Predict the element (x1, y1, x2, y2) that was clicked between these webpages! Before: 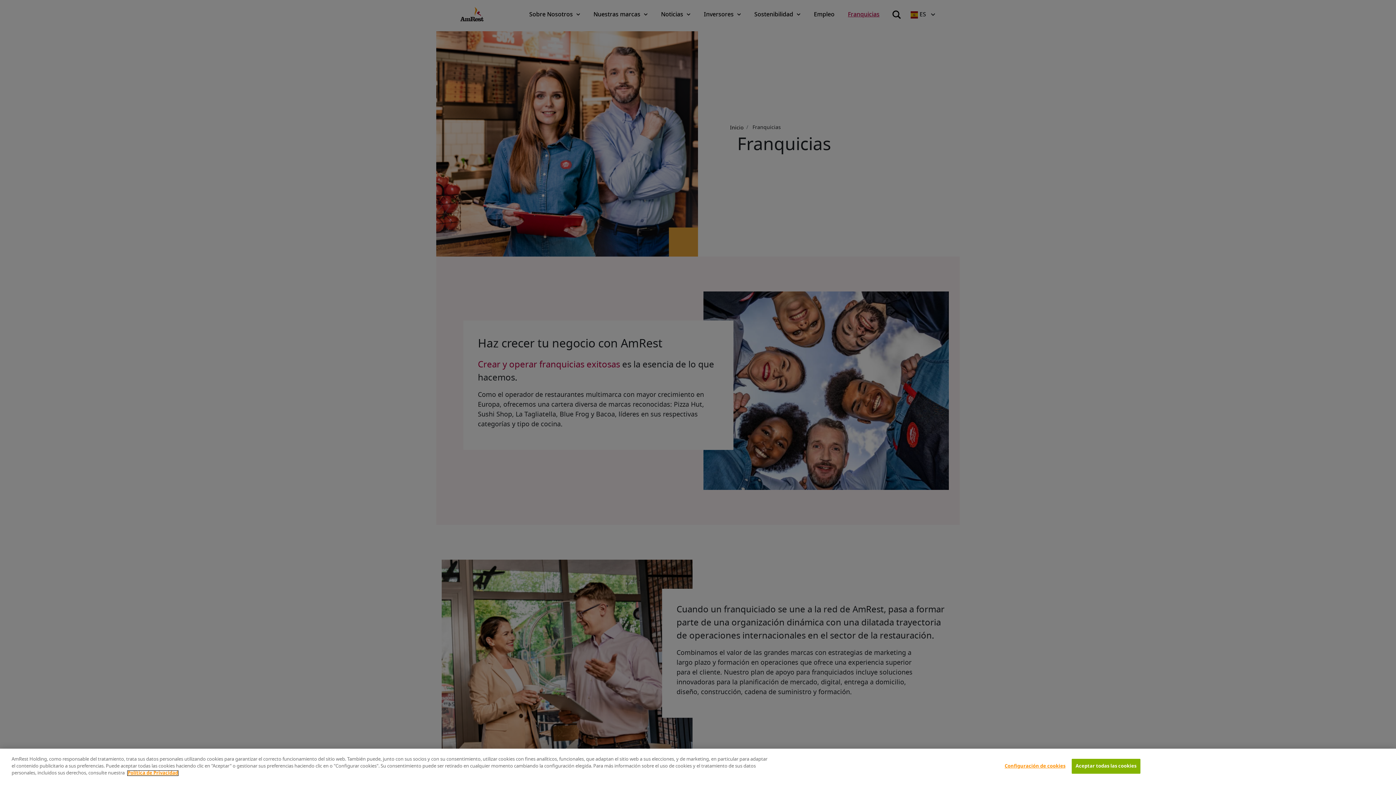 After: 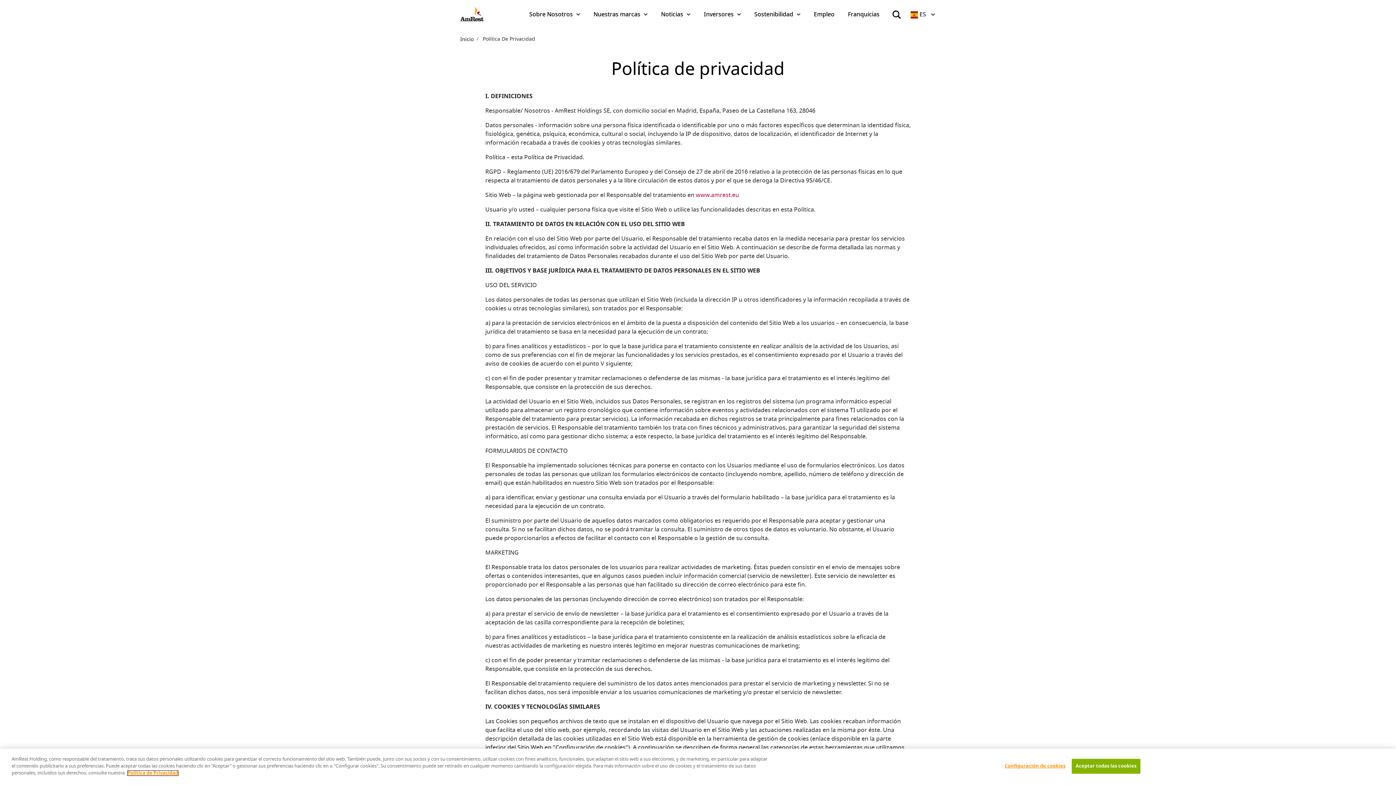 Action: bbox: (127, 771, 178, 776) label: Más información sobre su privacidad